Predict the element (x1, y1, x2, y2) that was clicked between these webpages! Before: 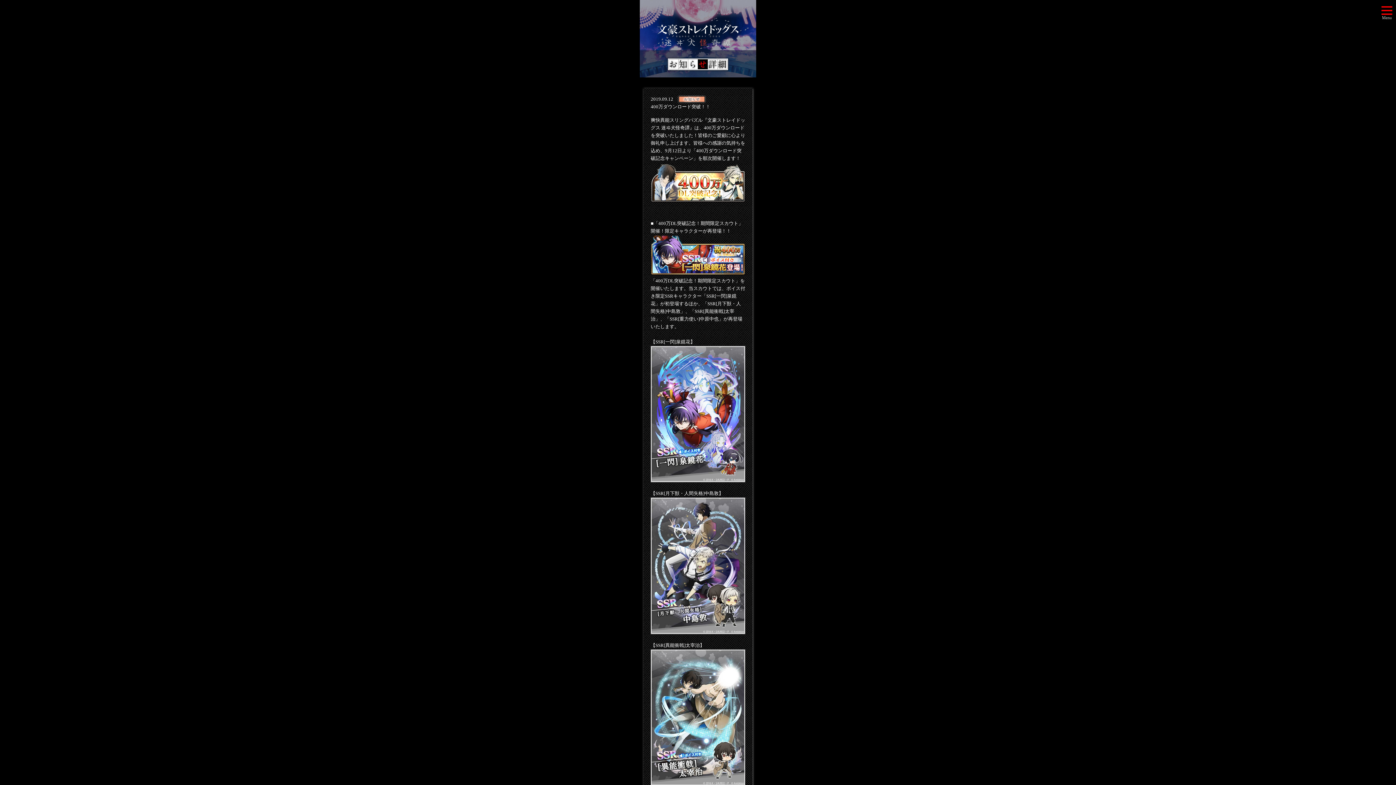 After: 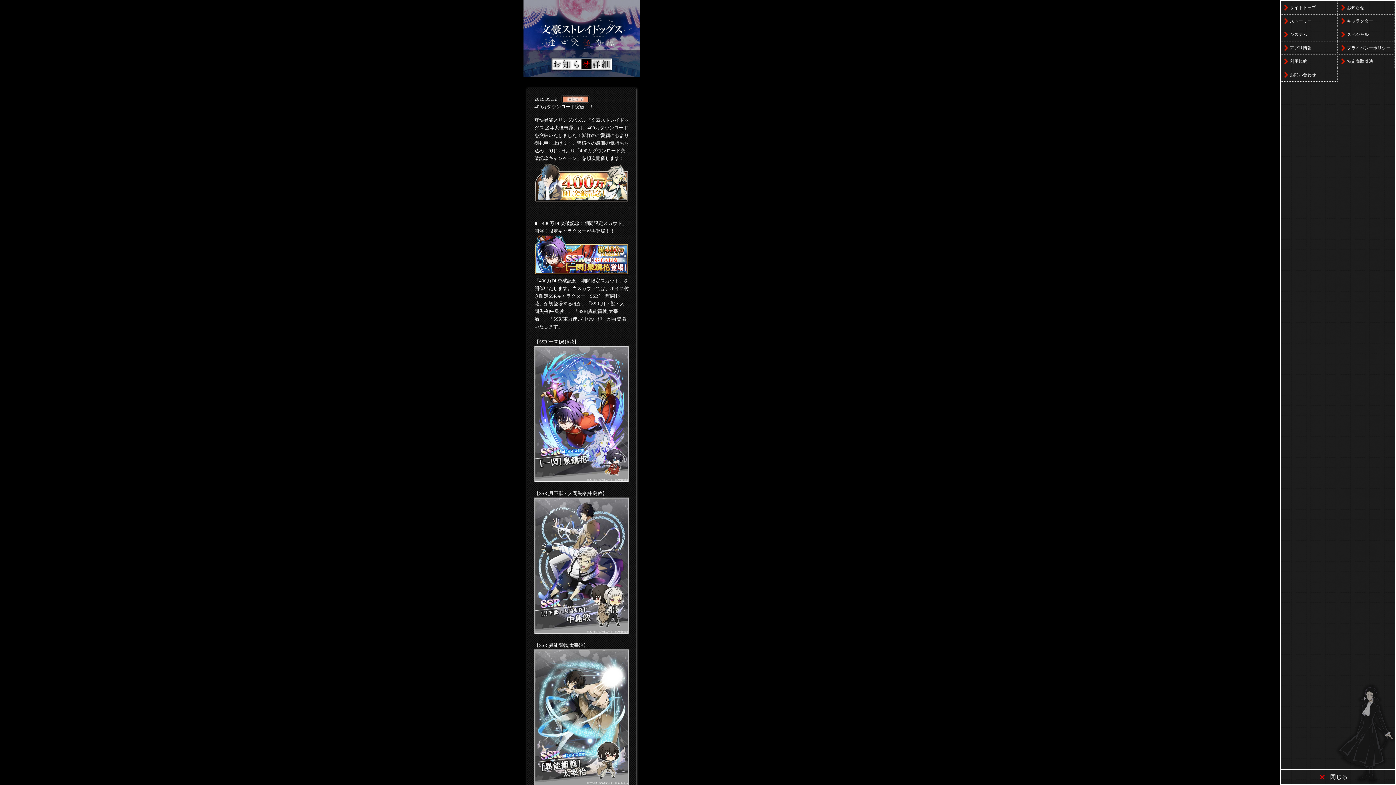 Action: bbox: (1378, 3, 1396, 21)